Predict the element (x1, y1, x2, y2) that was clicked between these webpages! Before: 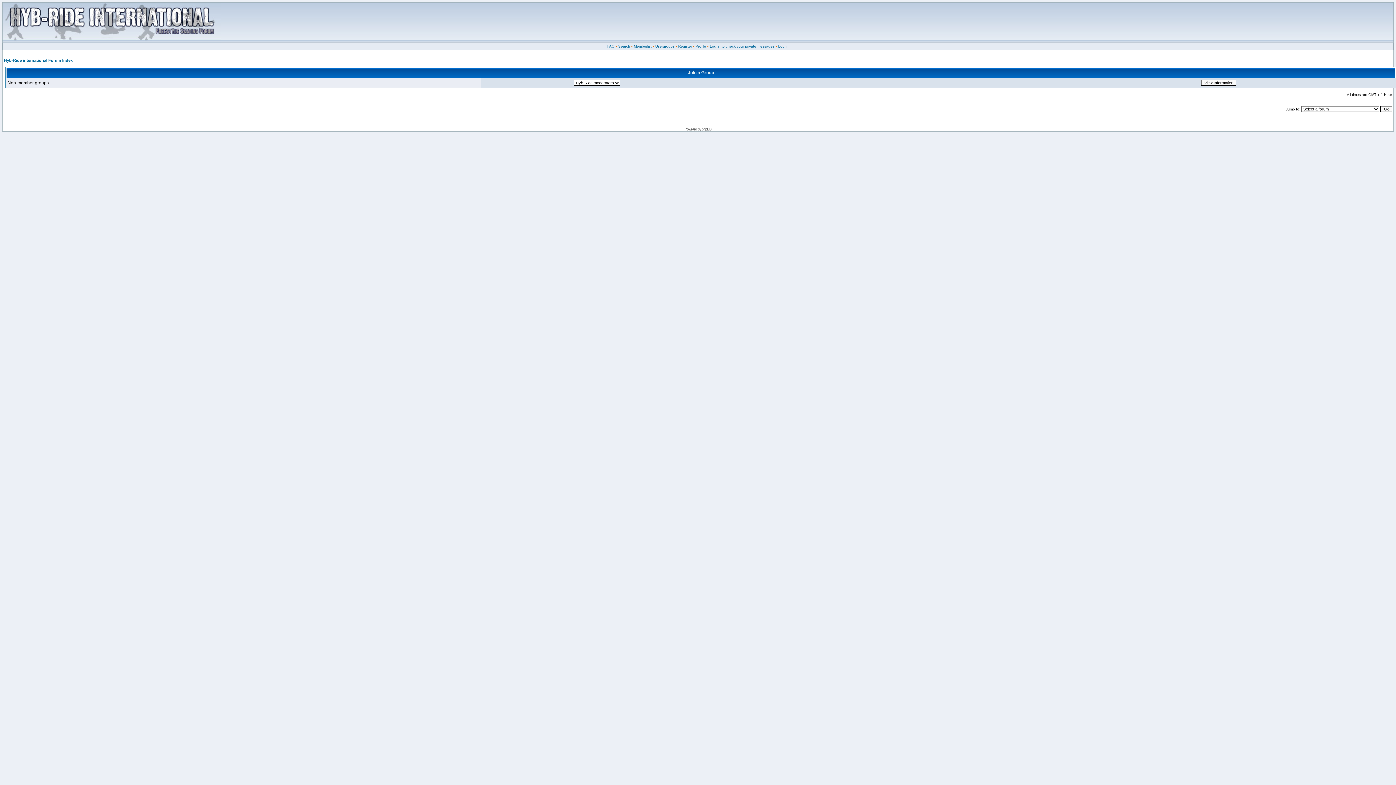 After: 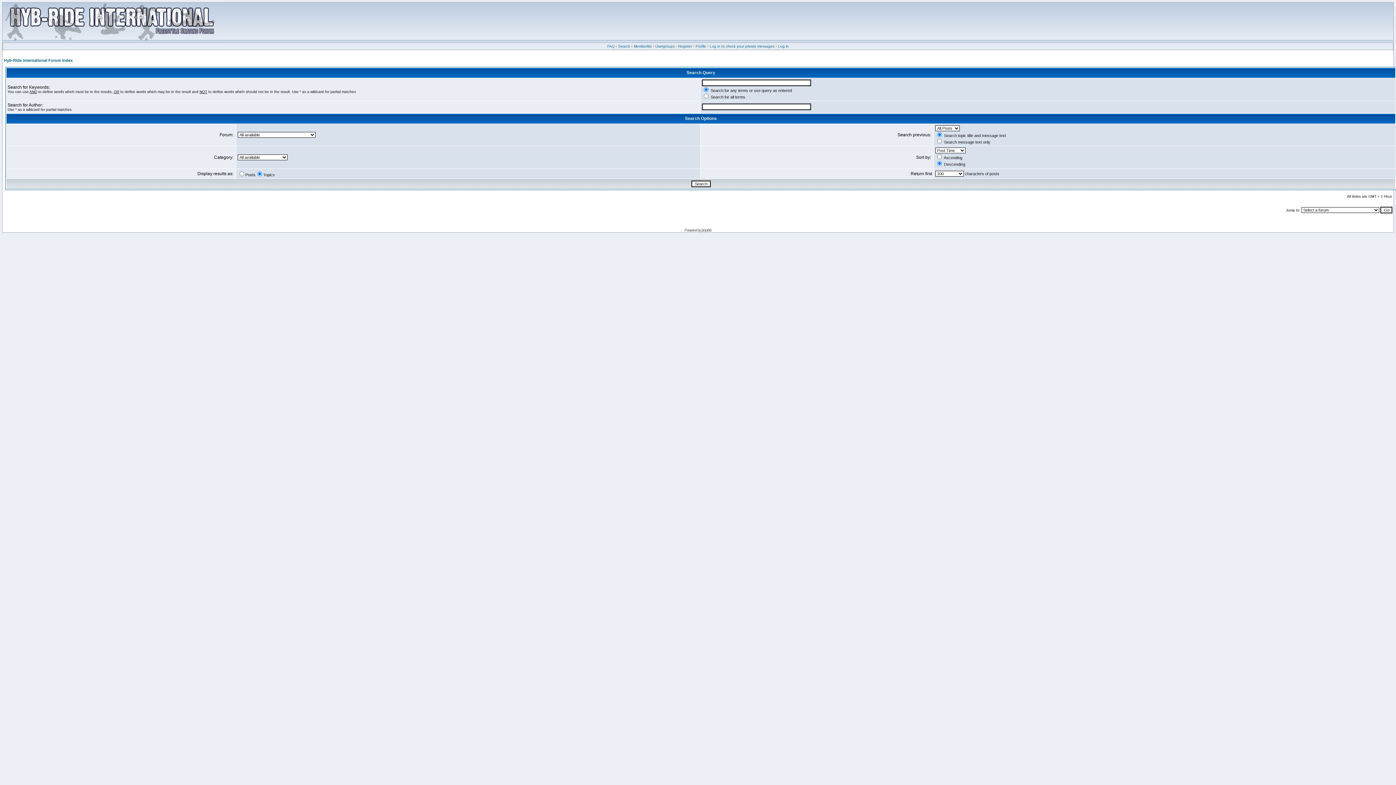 Action: bbox: (618, 44, 630, 48) label: Search